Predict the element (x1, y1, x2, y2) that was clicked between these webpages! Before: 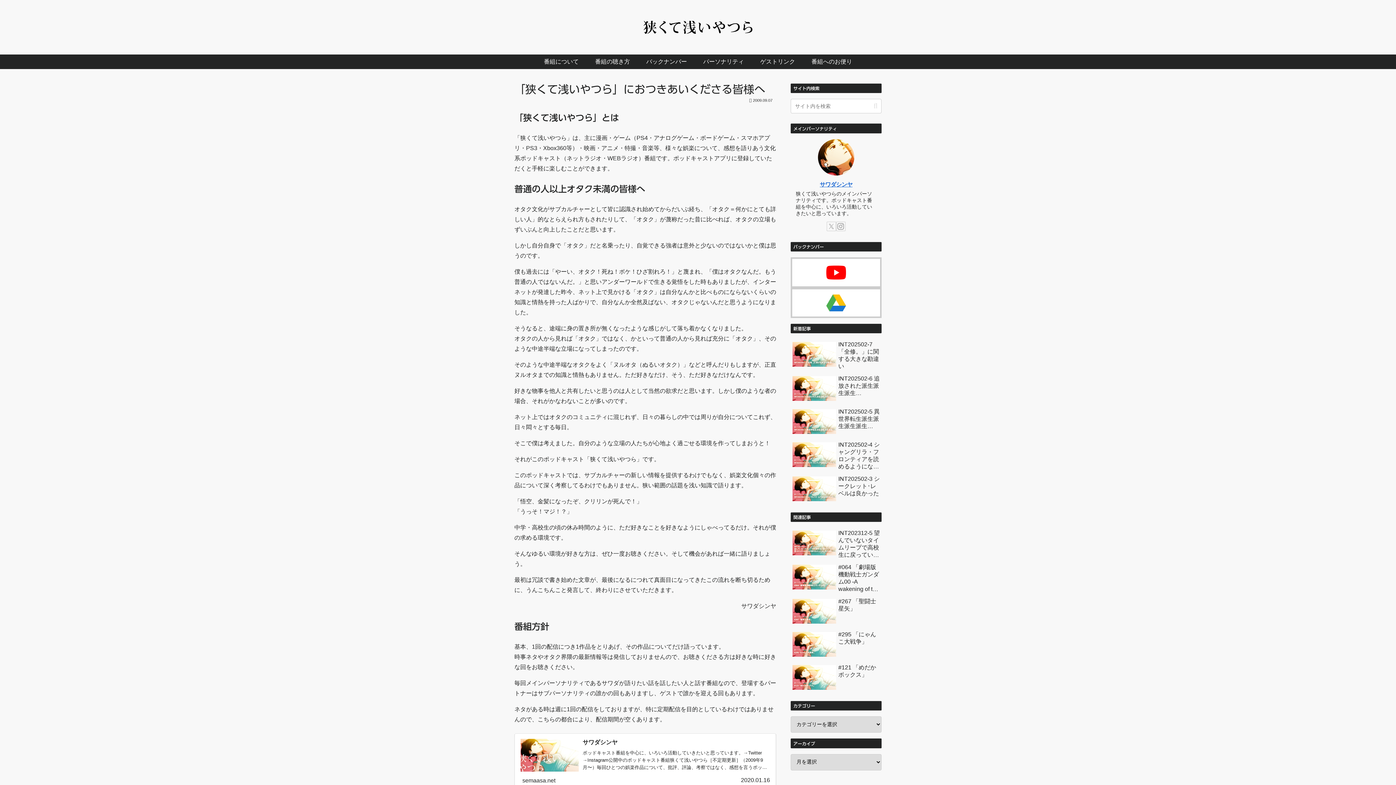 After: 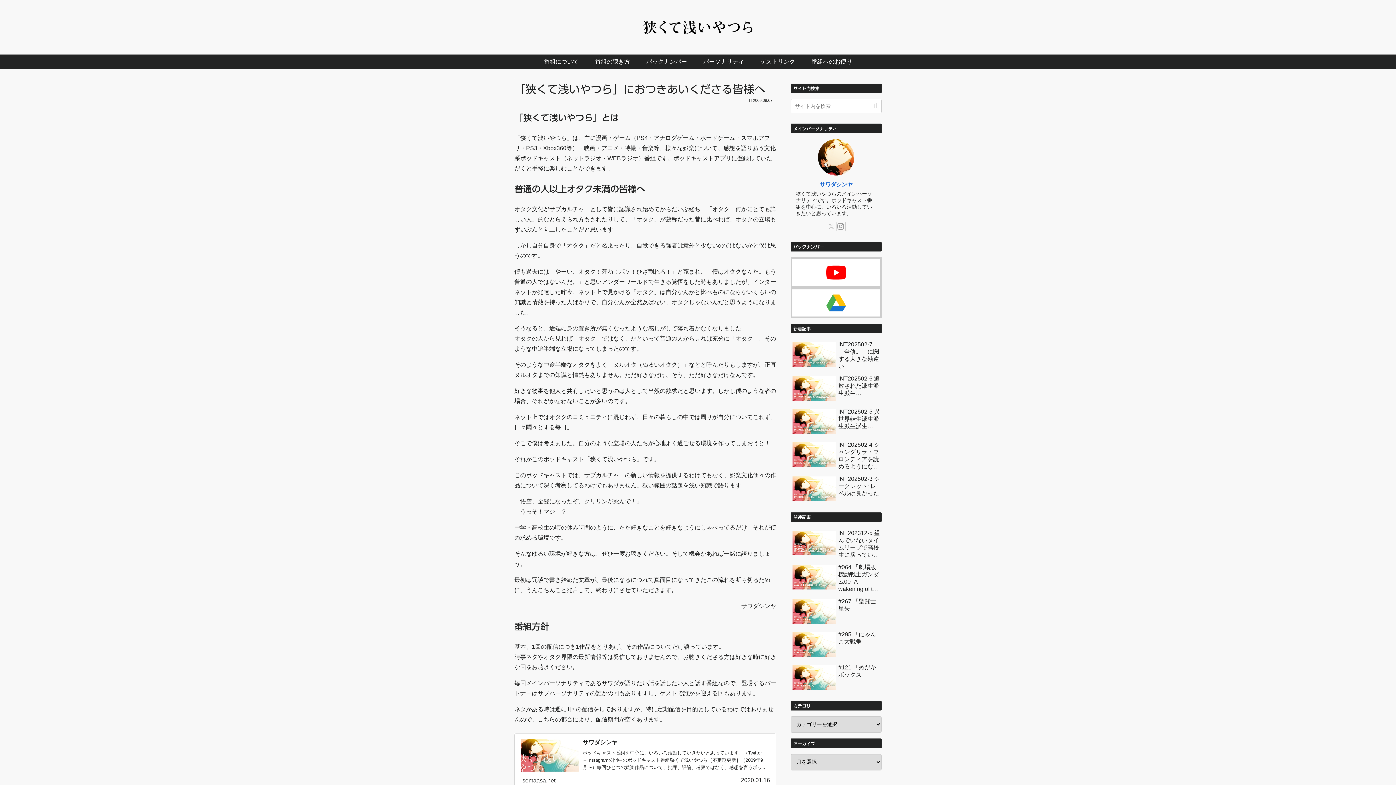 Action: label: Xをフォロー bbox: (826, 221, 836, 231)